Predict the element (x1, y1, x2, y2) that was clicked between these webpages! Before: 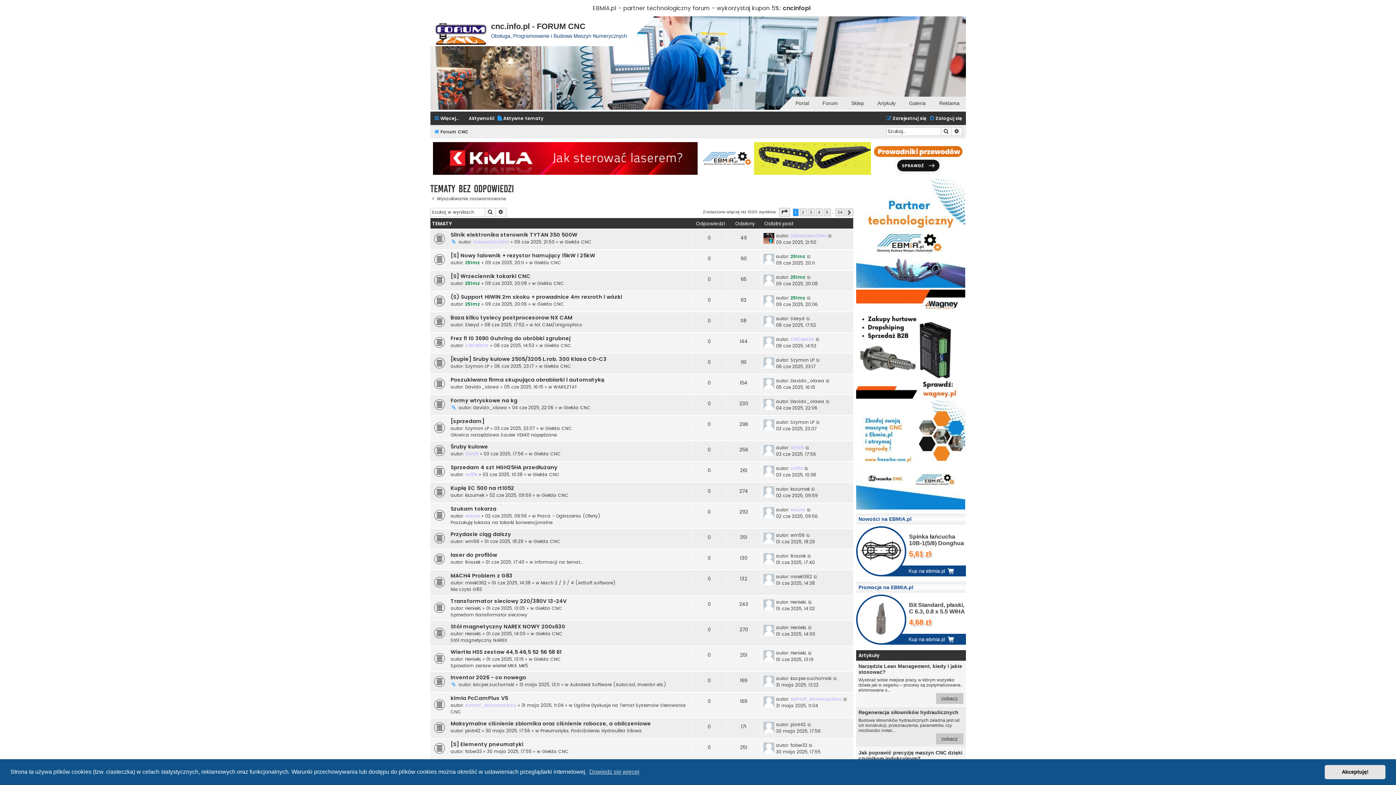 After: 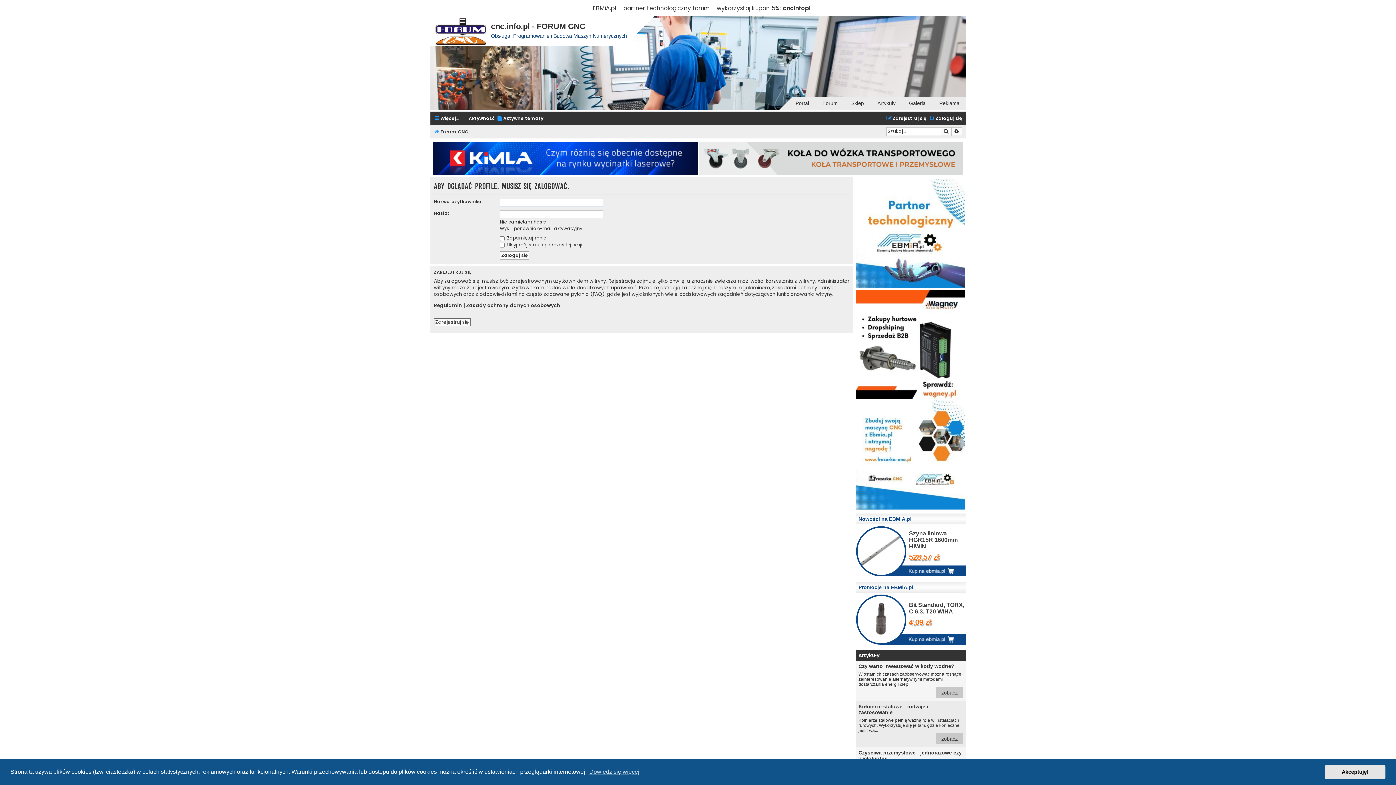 Action: bbox: (790, 336, 814, 342) label: CNCMAXS